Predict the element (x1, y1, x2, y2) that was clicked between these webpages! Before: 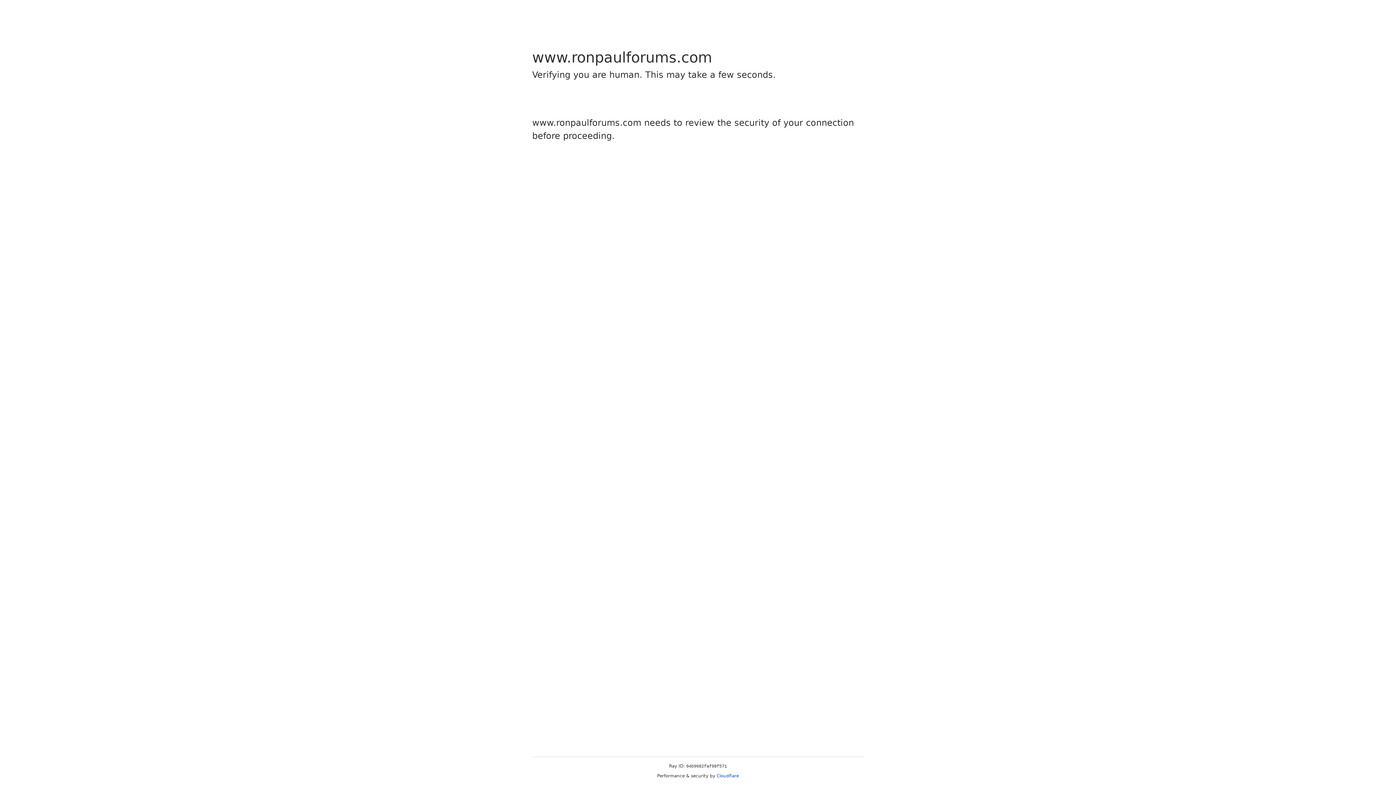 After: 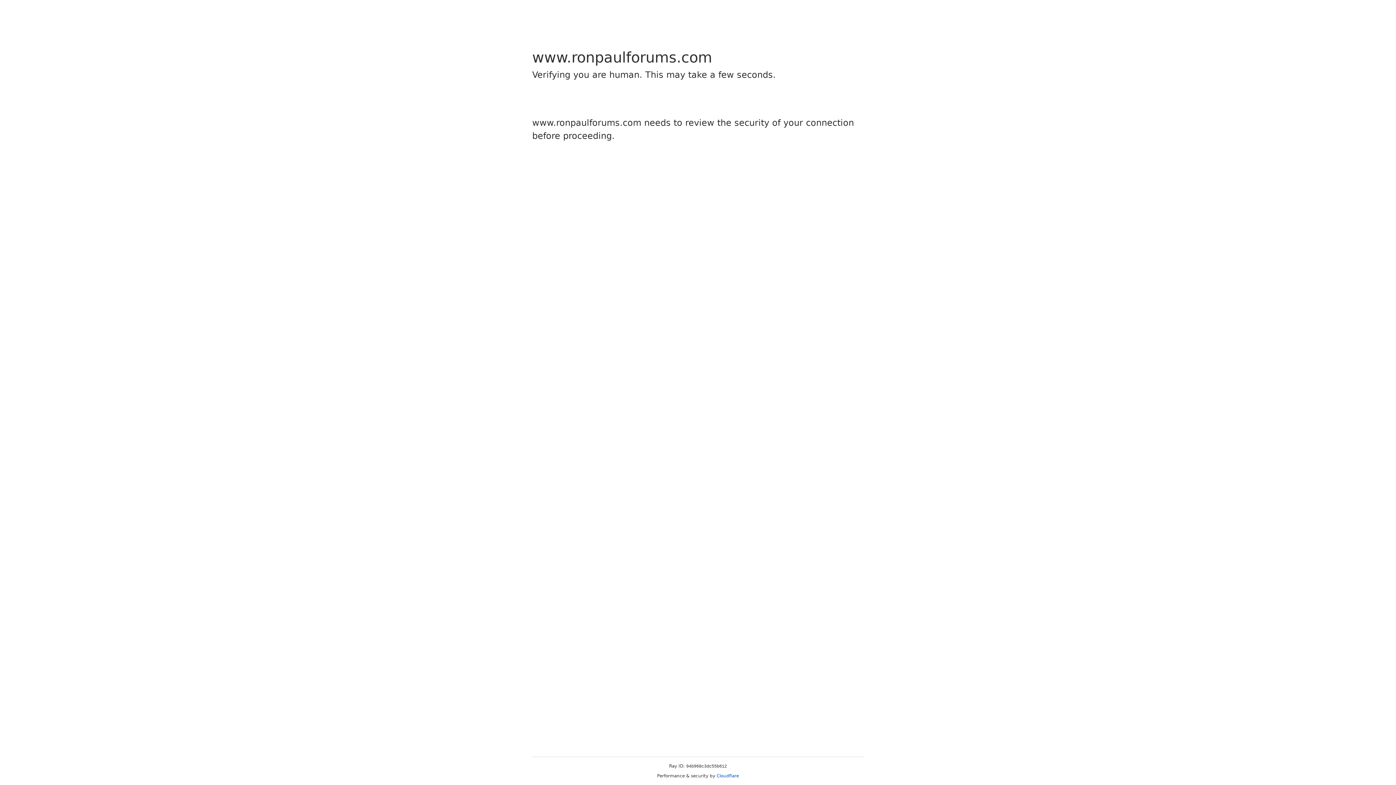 Action: bbox: (716, 773, 739, 778) label: Cloudflare